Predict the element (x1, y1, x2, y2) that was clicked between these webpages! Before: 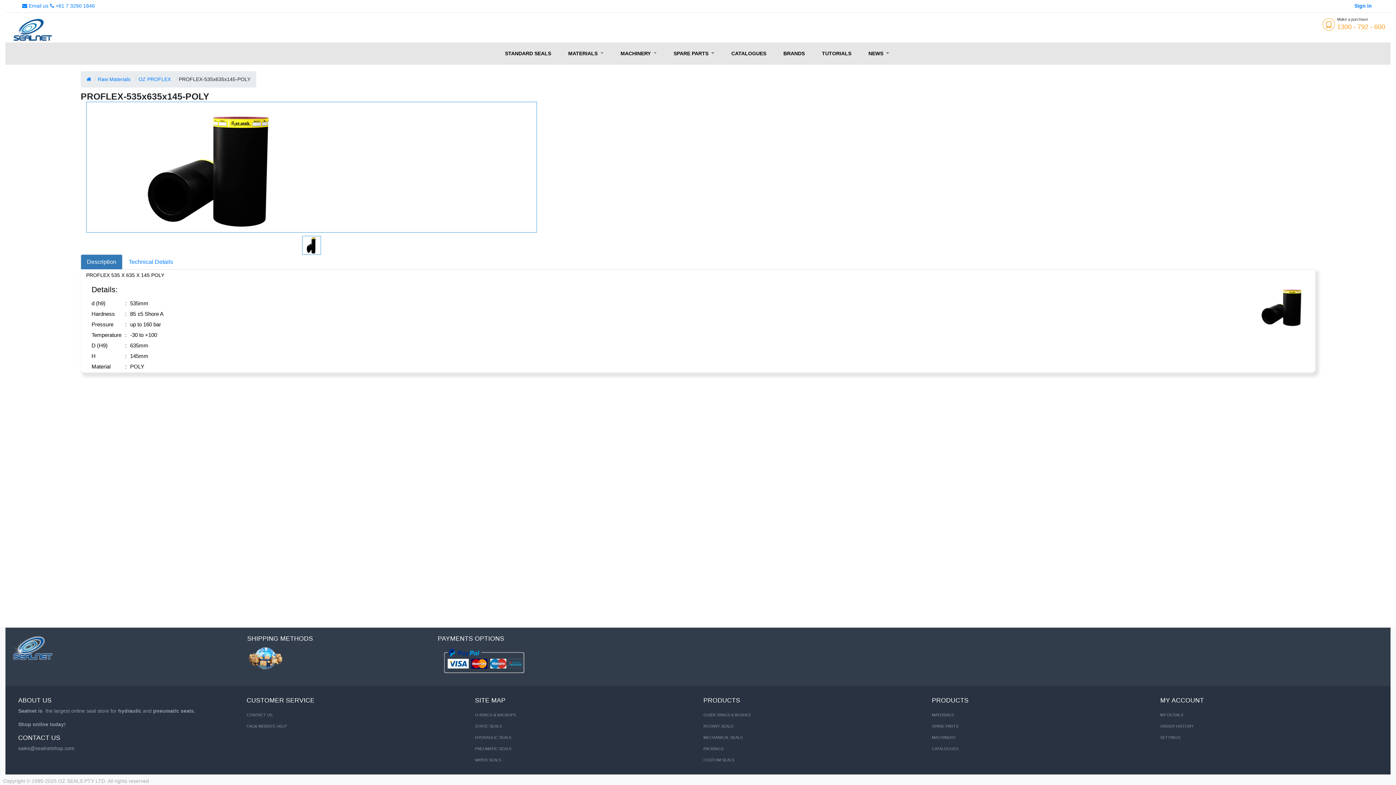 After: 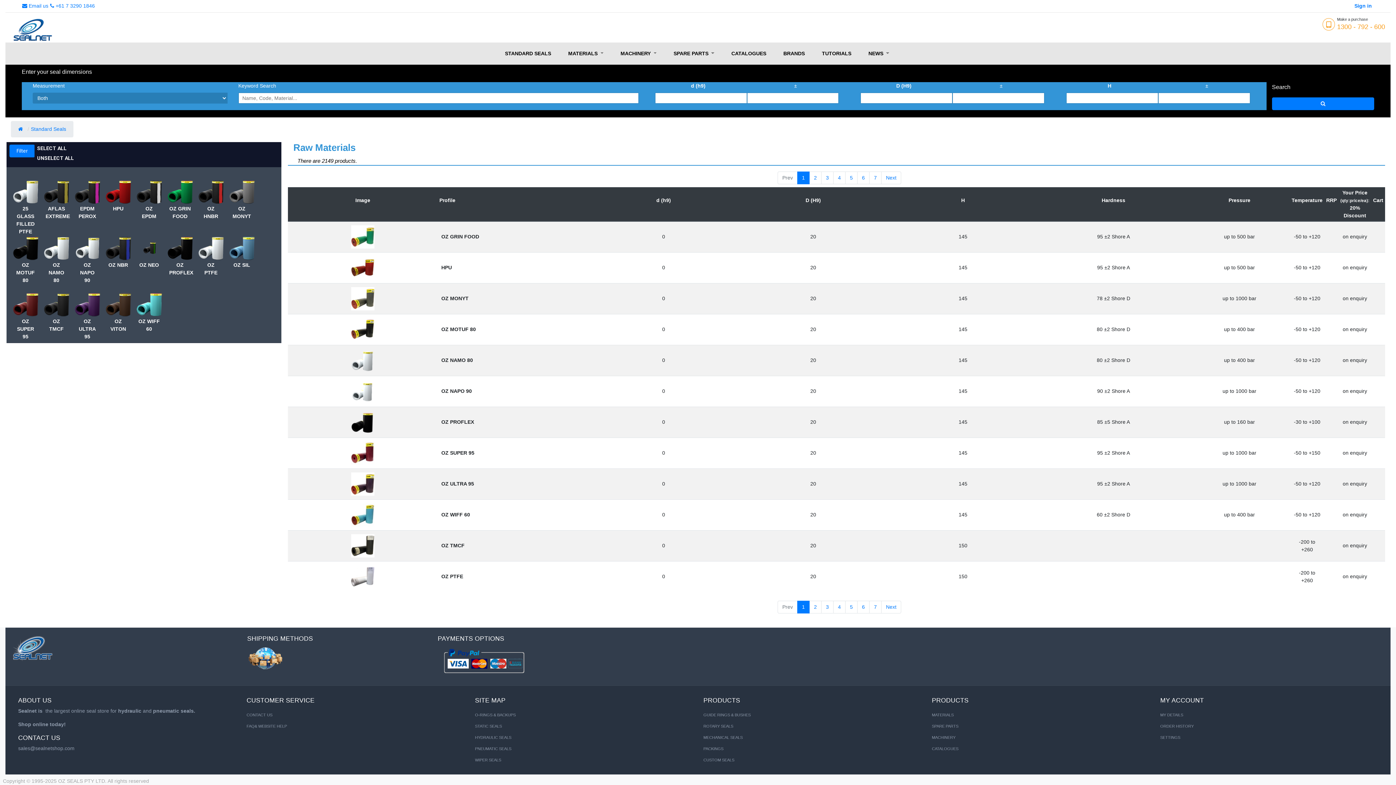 Action: label: Raw Materials bbox: (97, 76, 130, 82)